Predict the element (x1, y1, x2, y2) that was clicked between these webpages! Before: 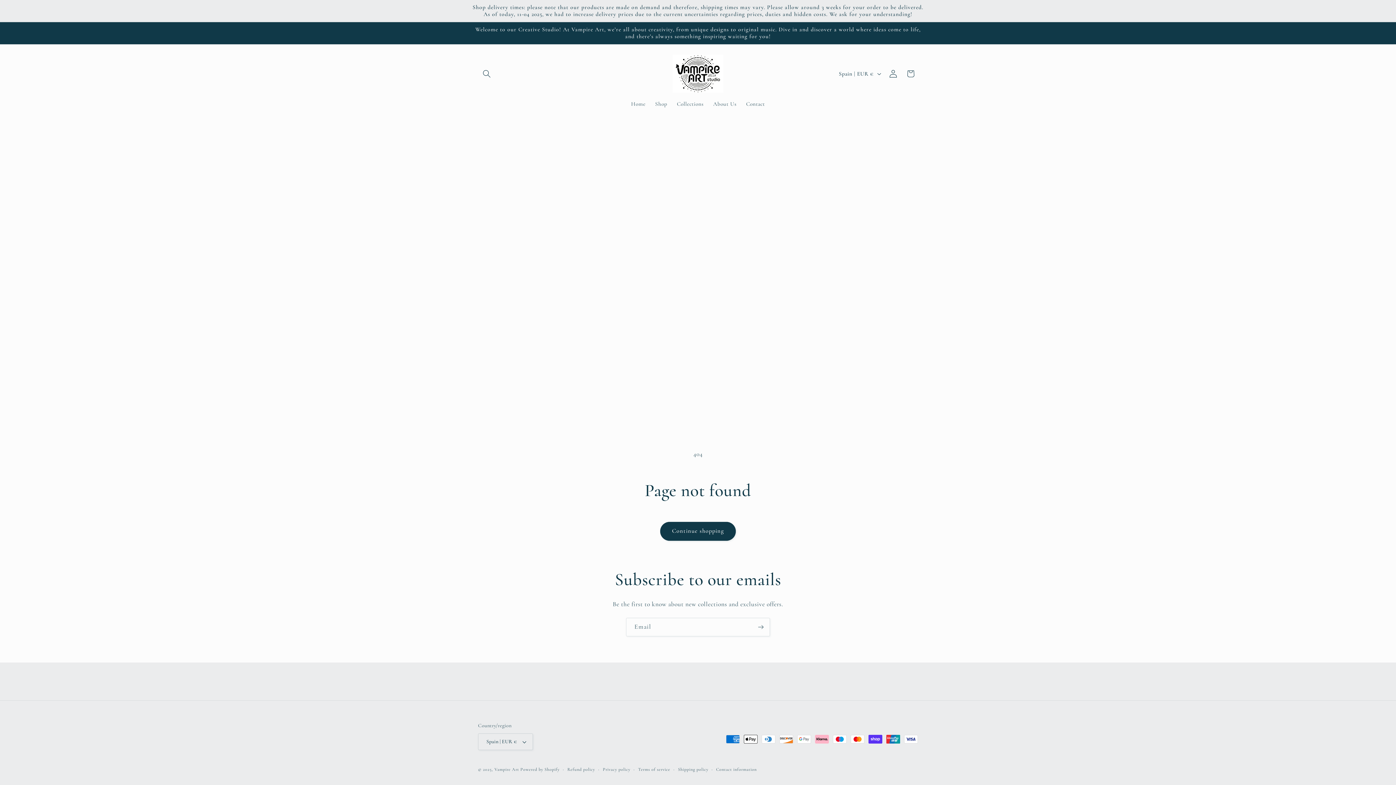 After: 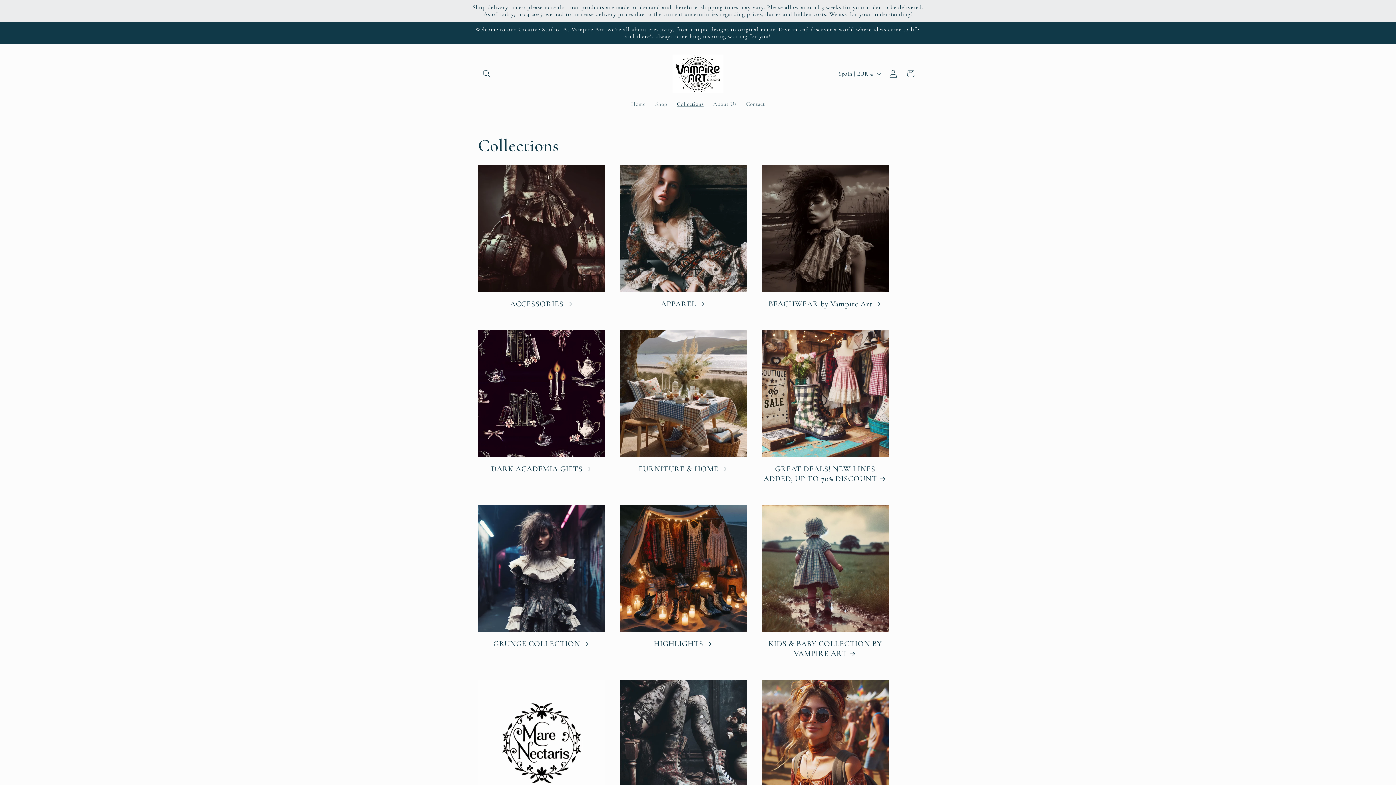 Action: label: Collections bbox: (672, 95, 708, 112)